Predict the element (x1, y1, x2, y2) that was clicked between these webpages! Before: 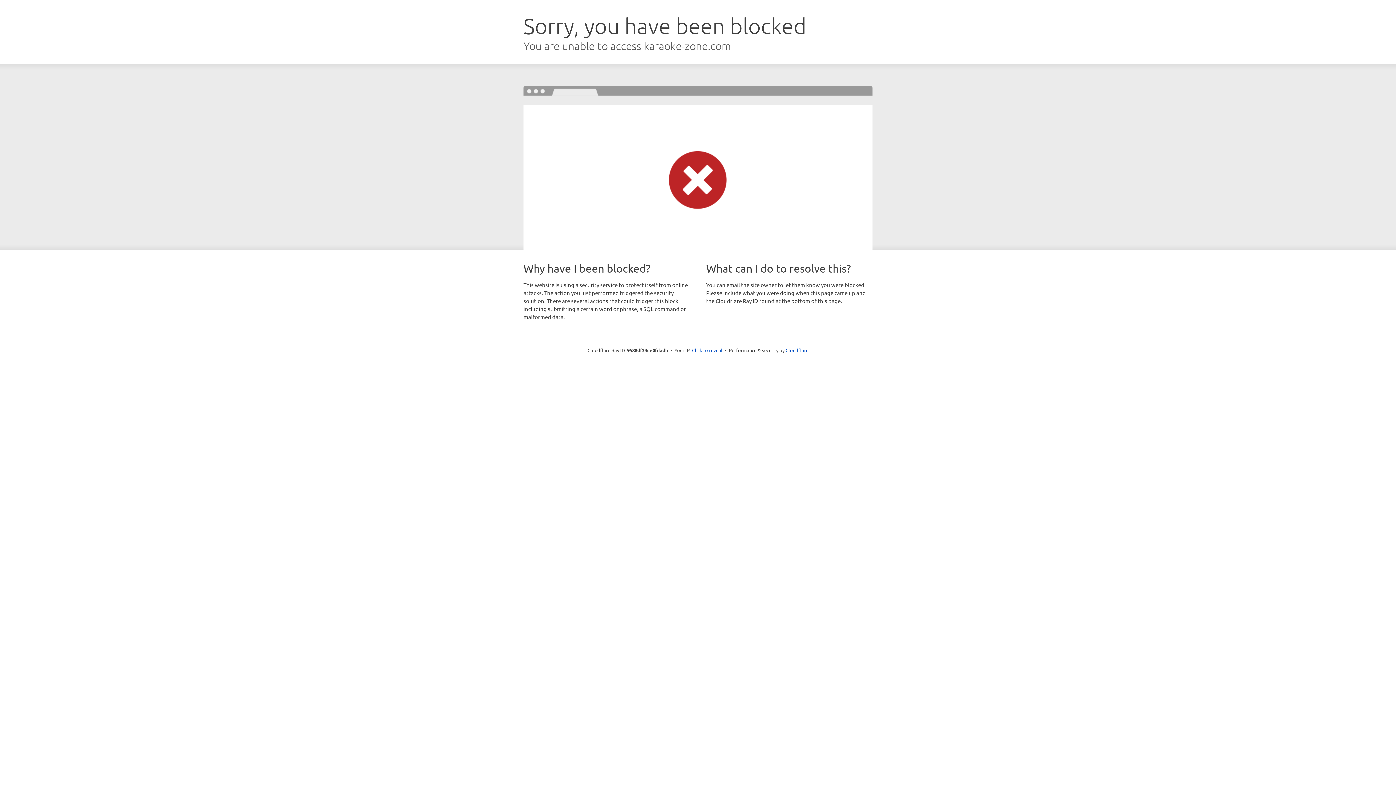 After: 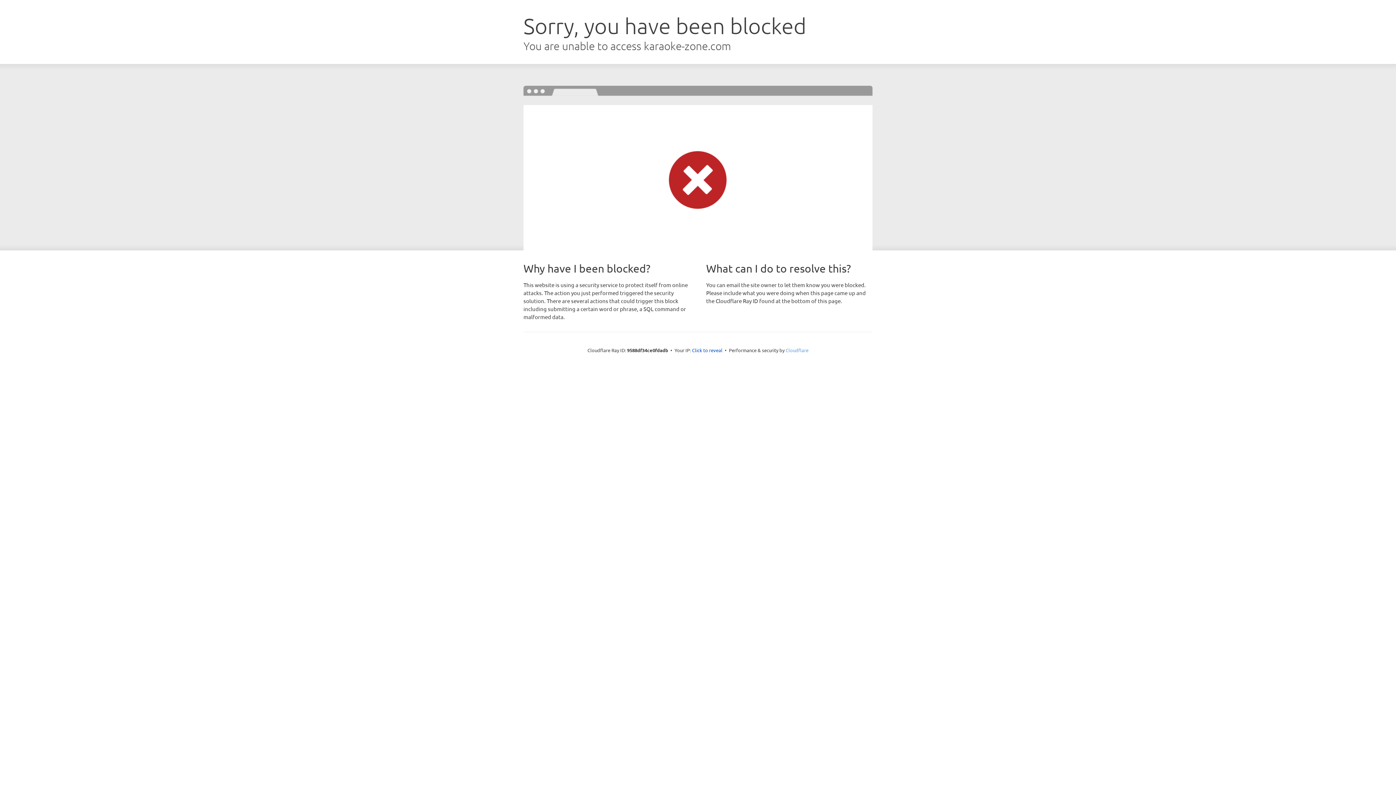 Action: label: Cloudflare bbox: (785, 347, 808, 353)